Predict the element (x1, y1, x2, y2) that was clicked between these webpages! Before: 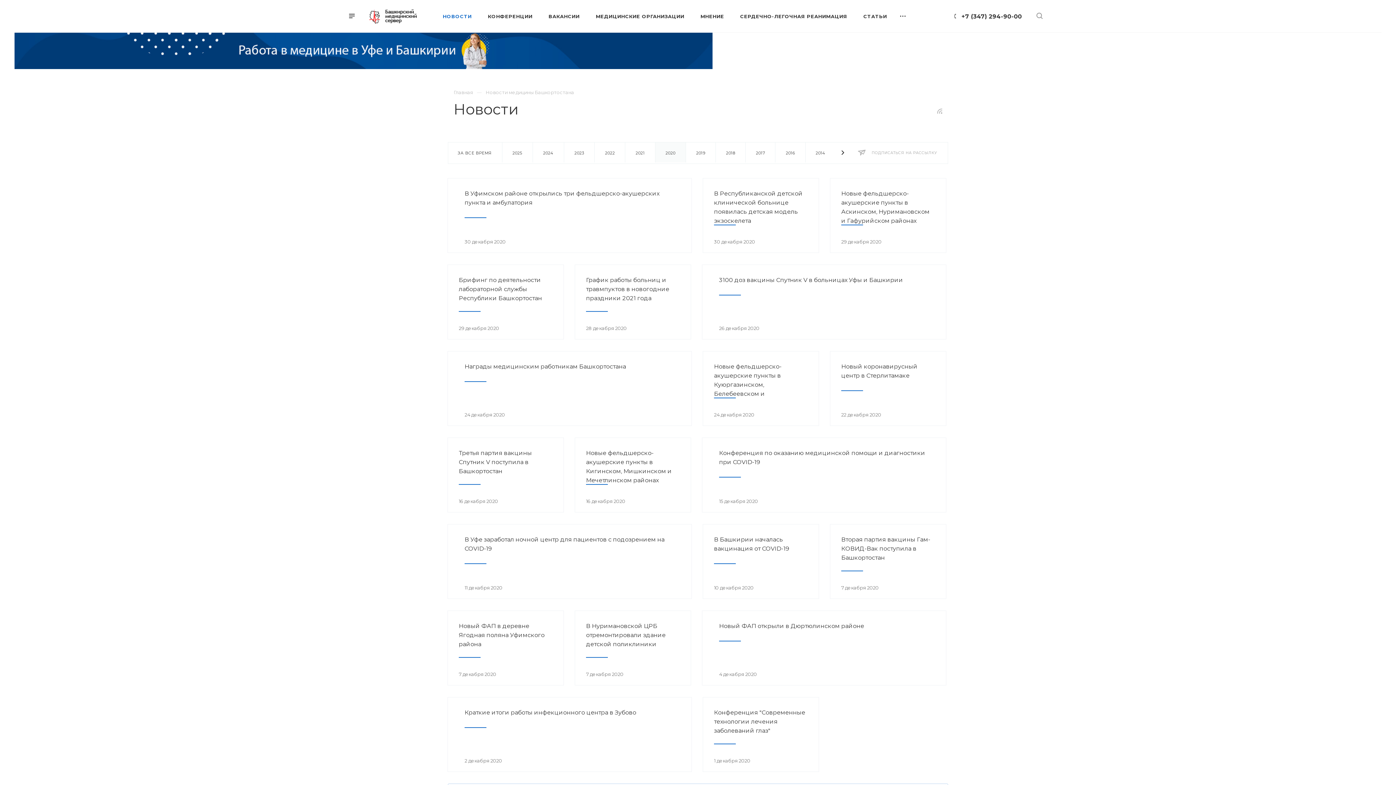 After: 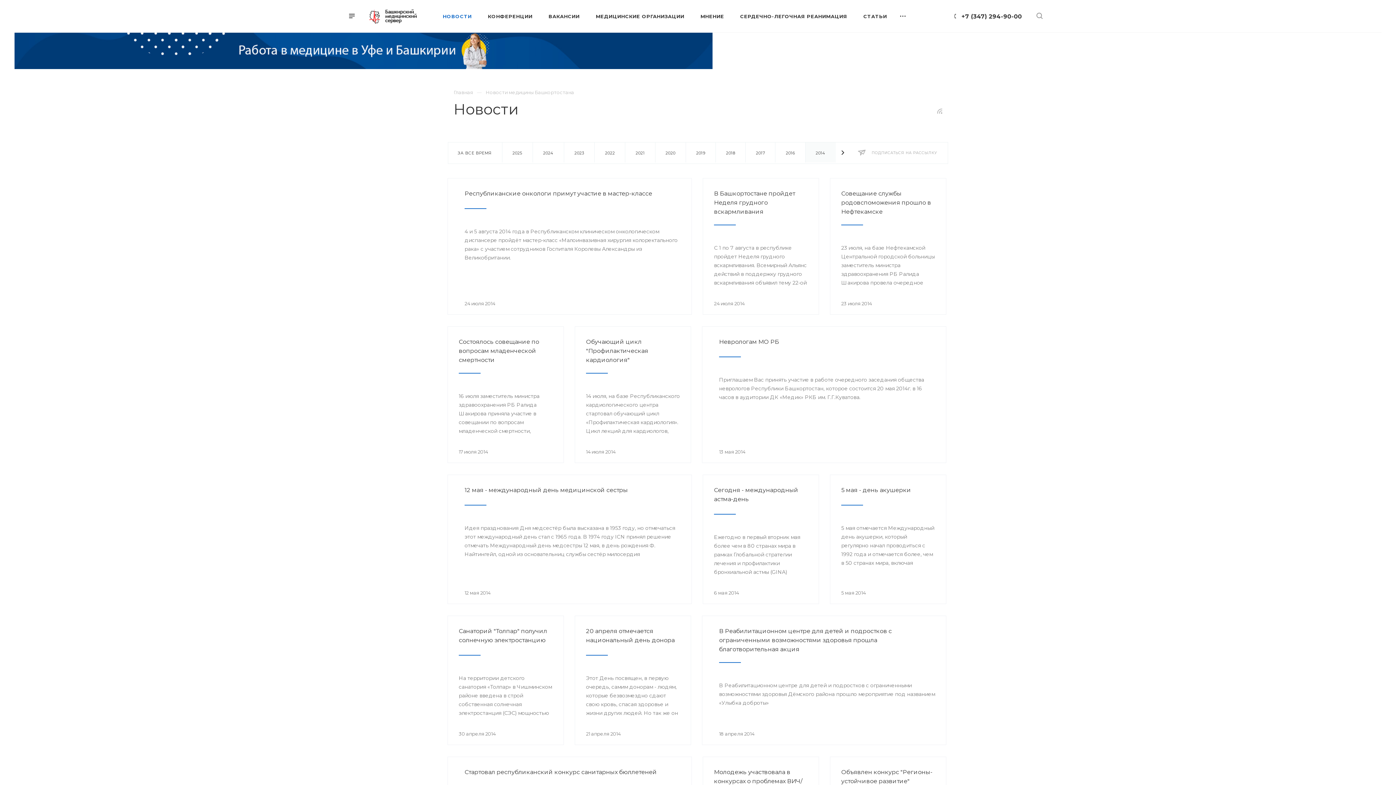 Action: bbox: (805, 142, 835, 163) label: 2014